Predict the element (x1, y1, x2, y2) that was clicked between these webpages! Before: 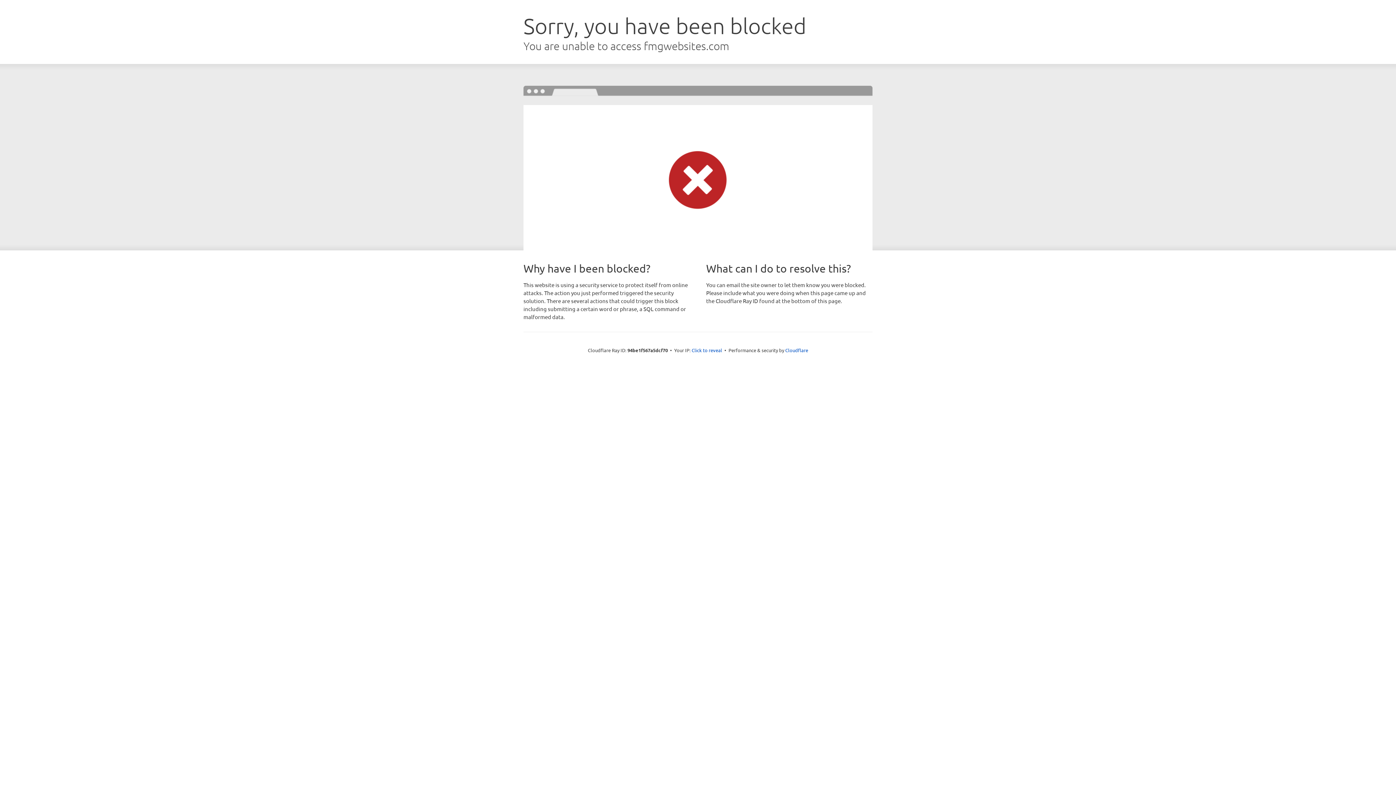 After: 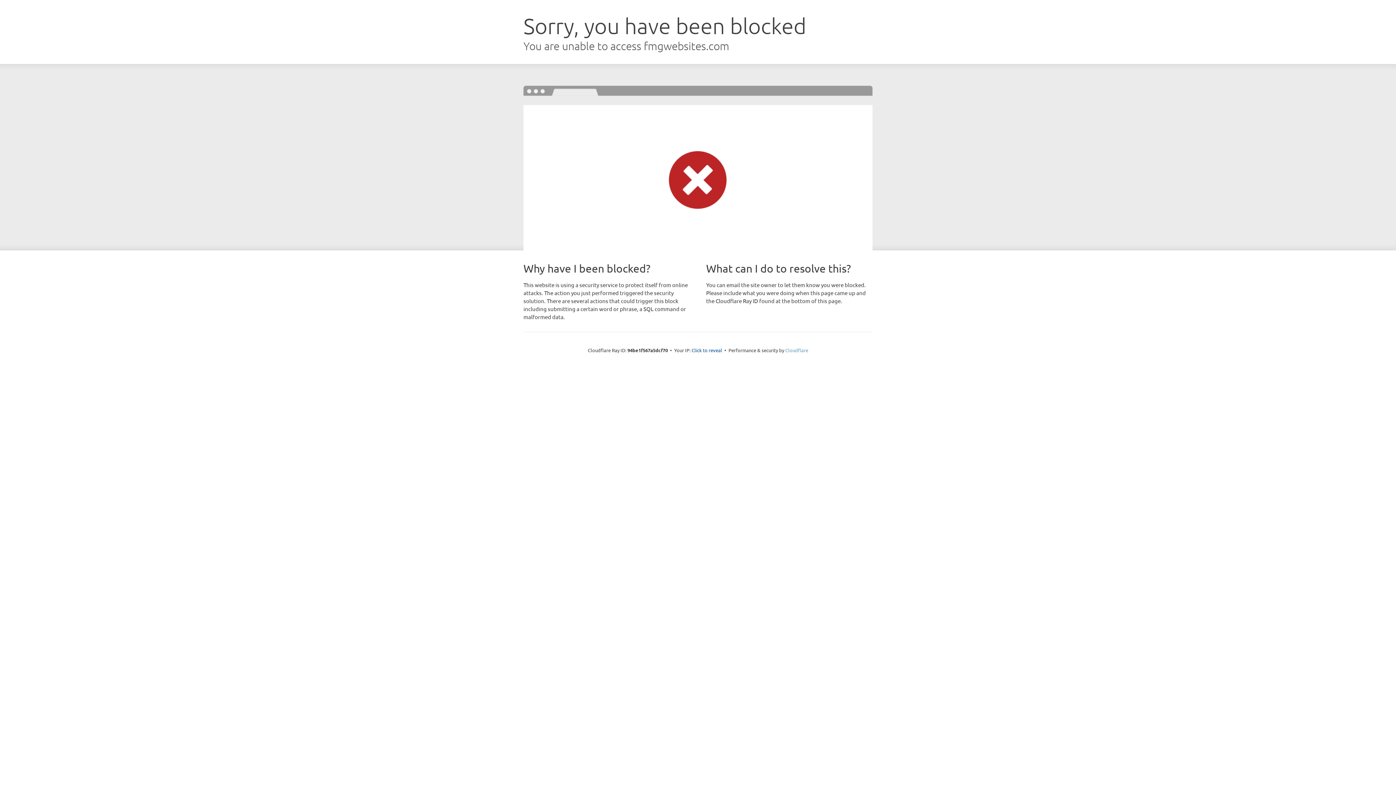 Action: bbox: (785, 347, 808, 353) label: Cloudflare